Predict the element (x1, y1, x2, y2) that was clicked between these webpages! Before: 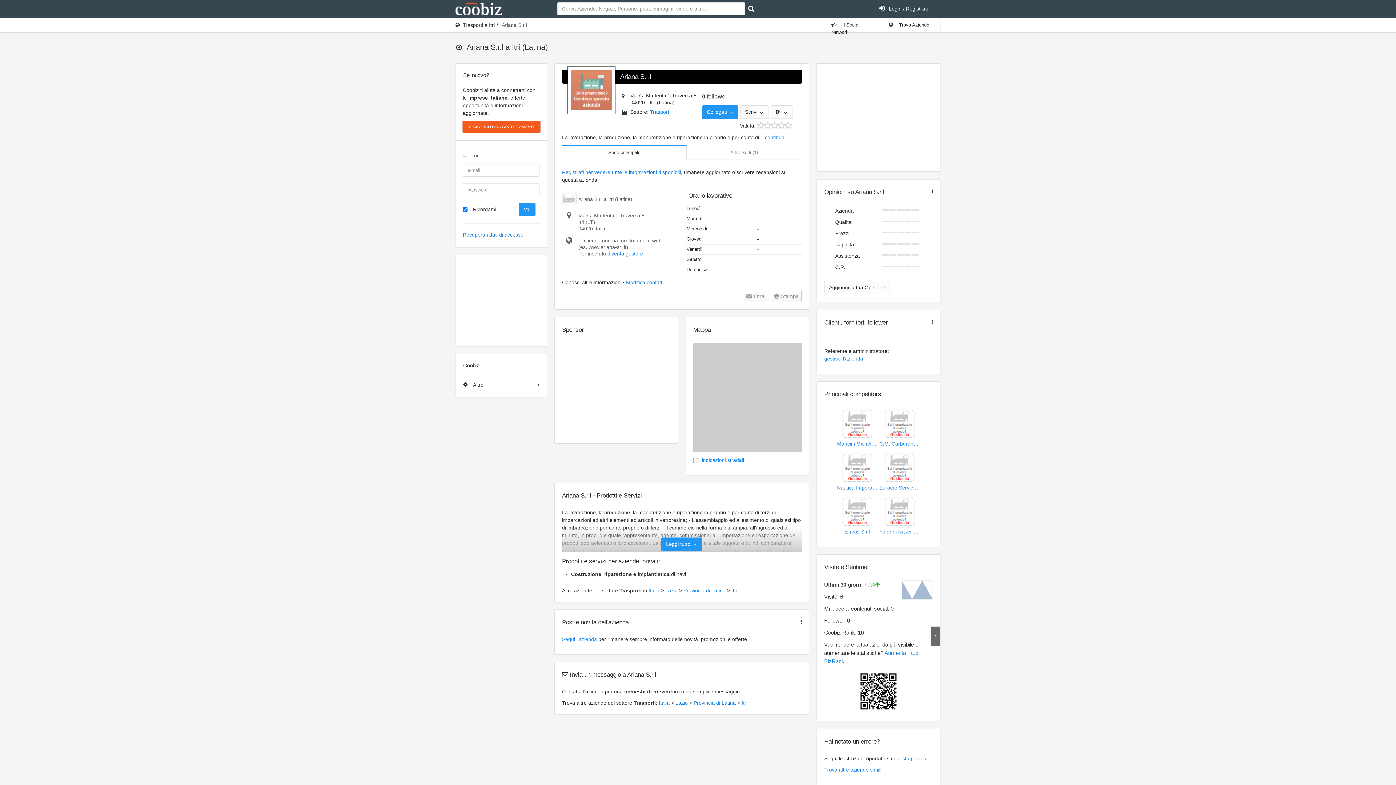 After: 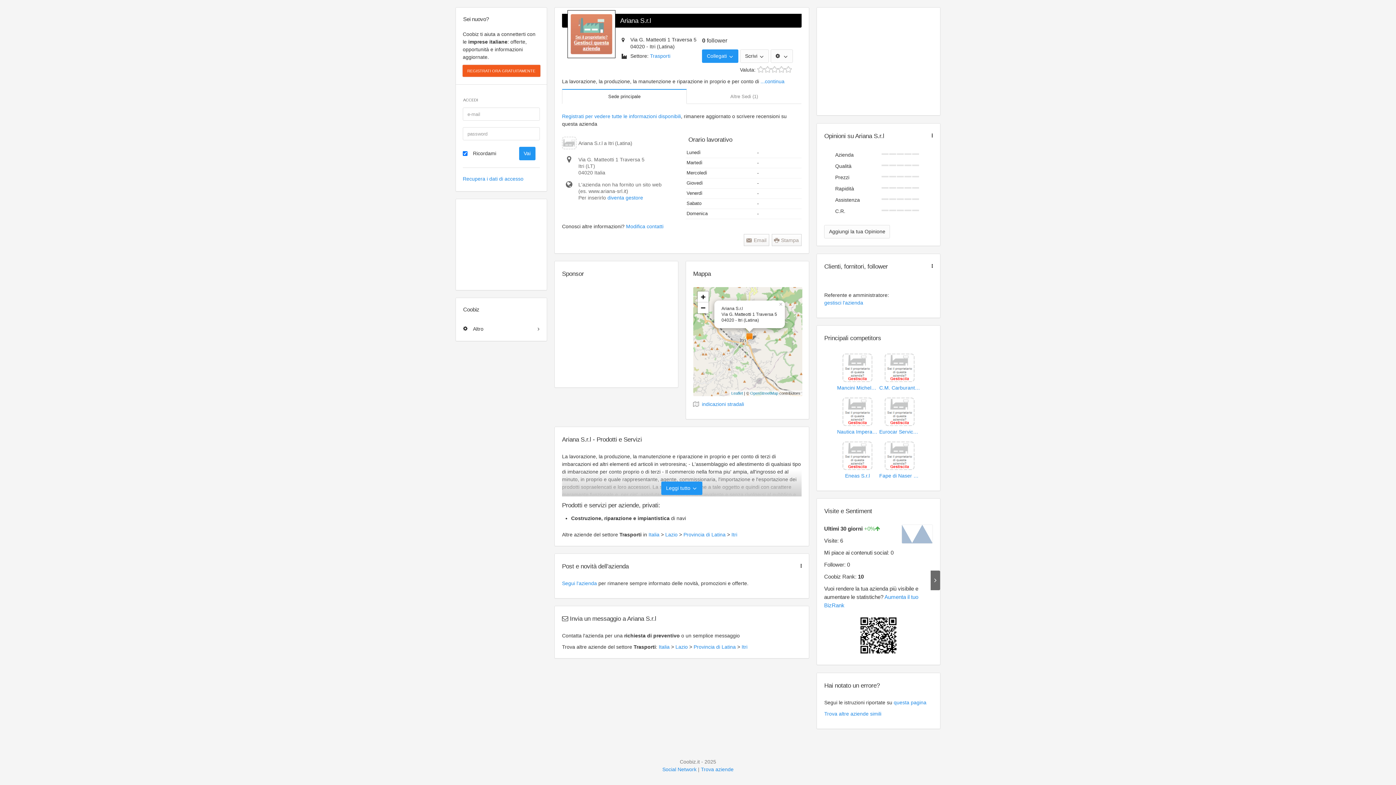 Action: label: ...continua bbox: (760, 134, 784, 140)